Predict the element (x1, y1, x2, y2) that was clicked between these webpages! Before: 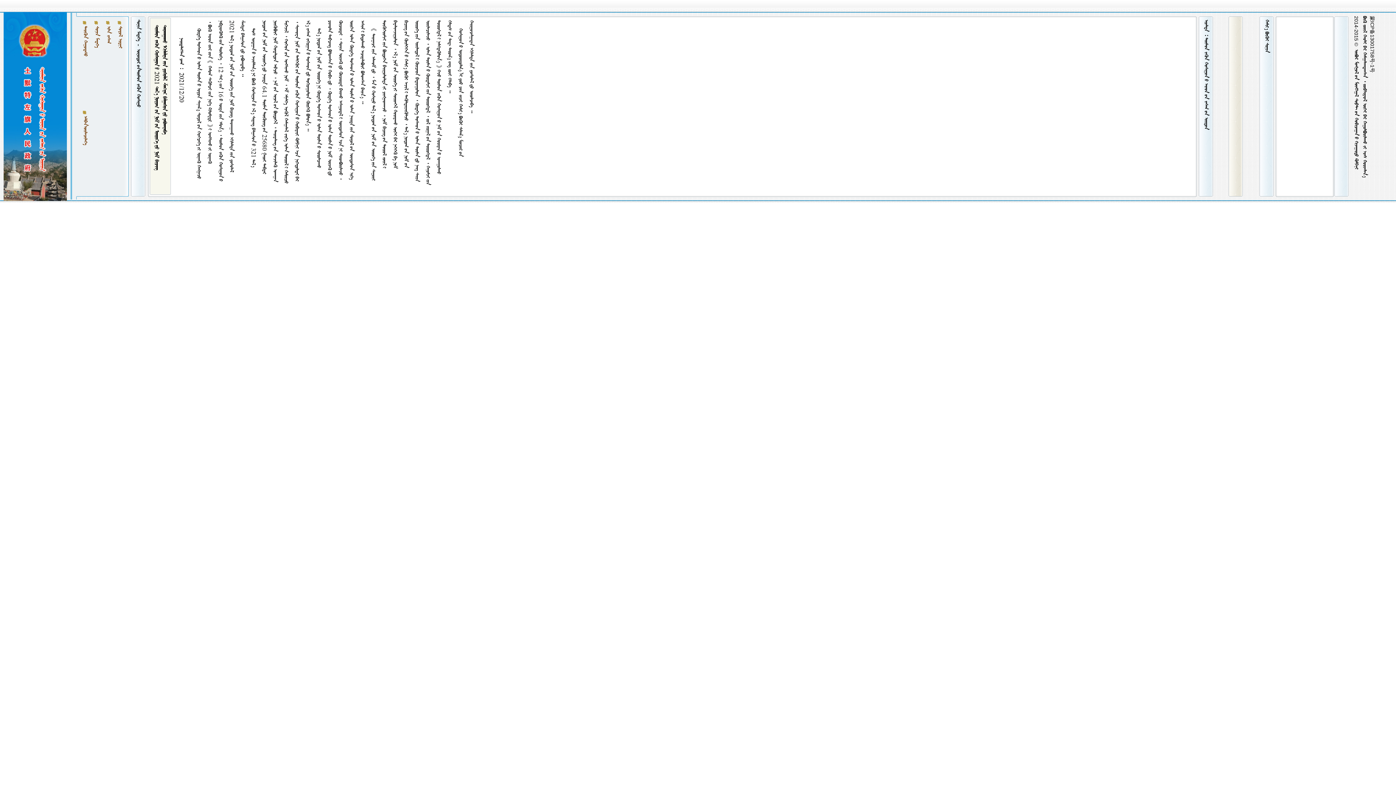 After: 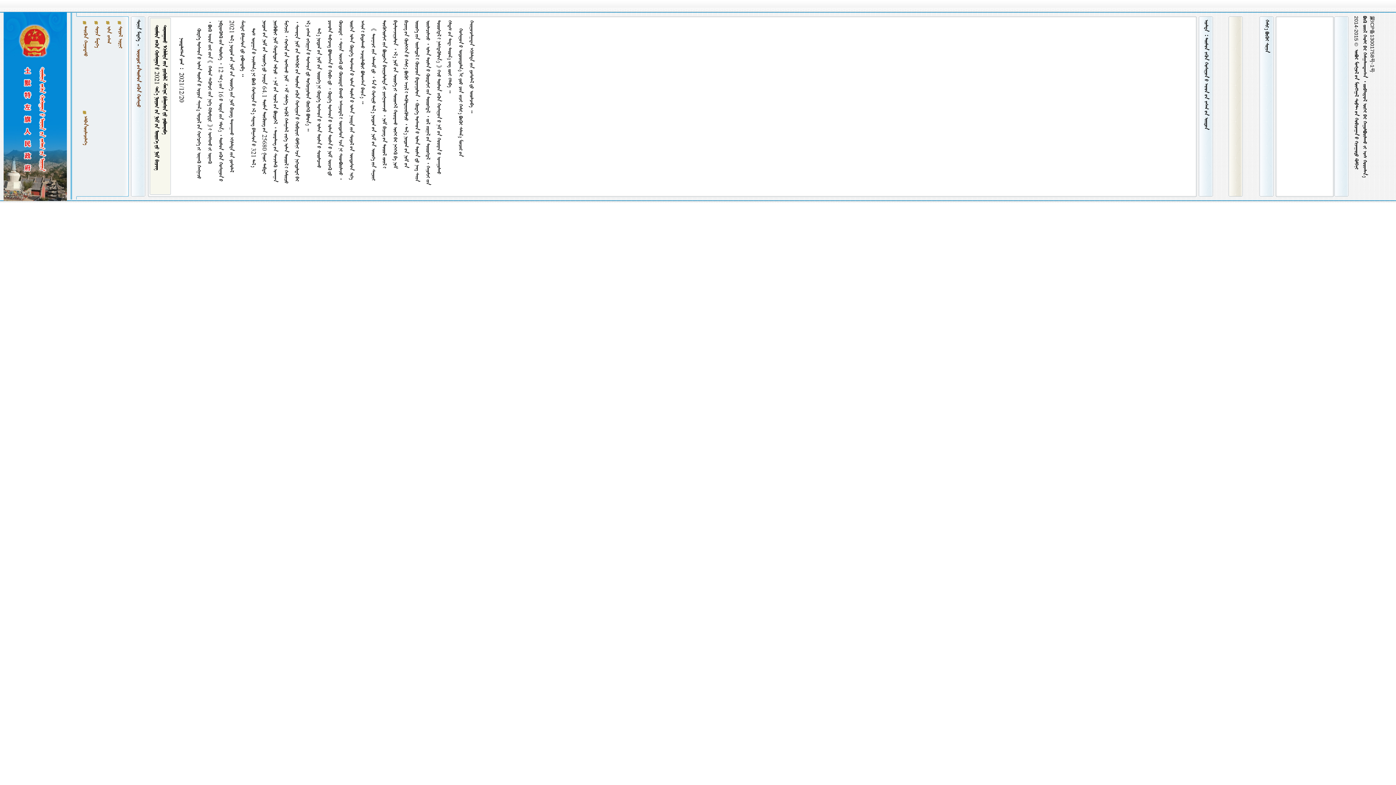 Action: label:    bbox: (135, 49, 141, 107)